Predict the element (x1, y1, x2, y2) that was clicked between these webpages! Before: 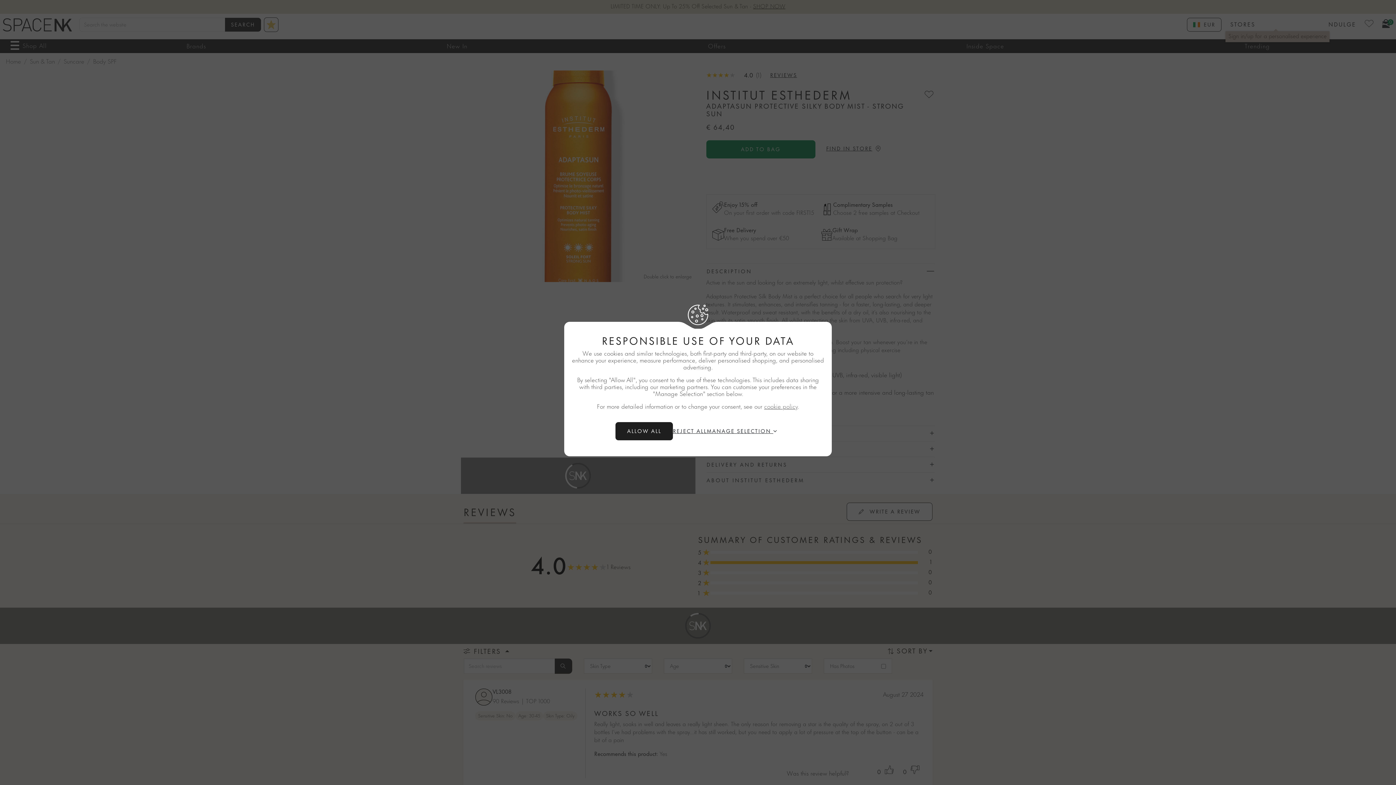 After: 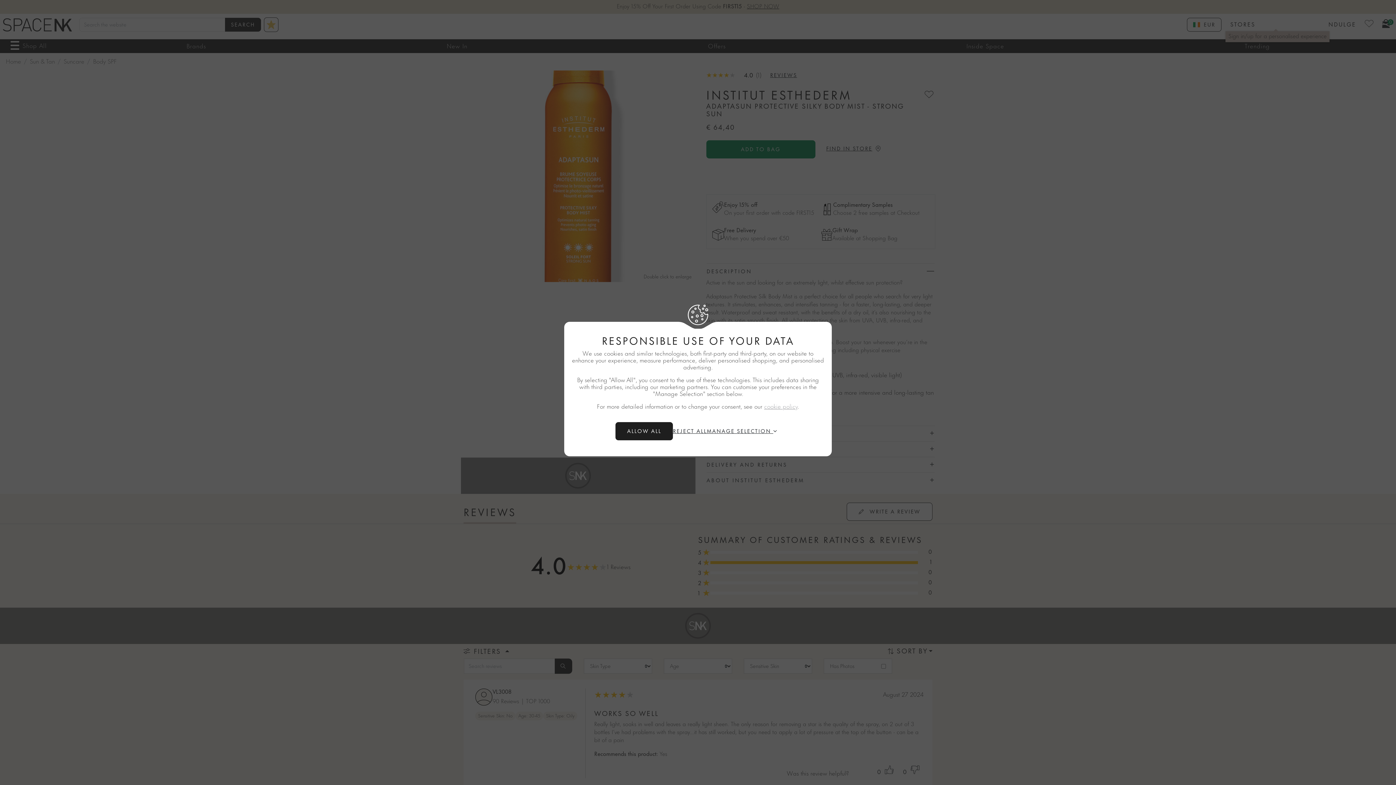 Action: bbox: (764, 404, 797, 410) label: cookie policy